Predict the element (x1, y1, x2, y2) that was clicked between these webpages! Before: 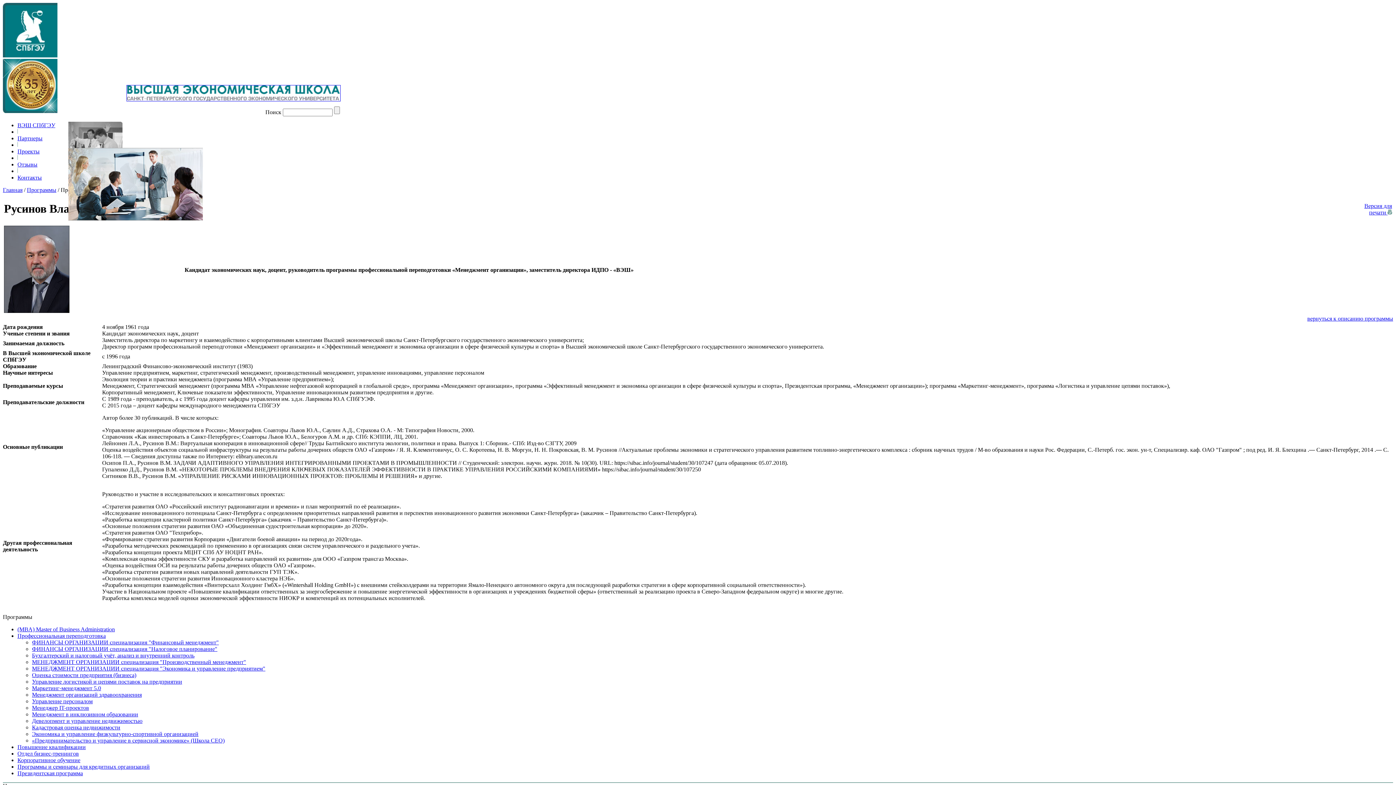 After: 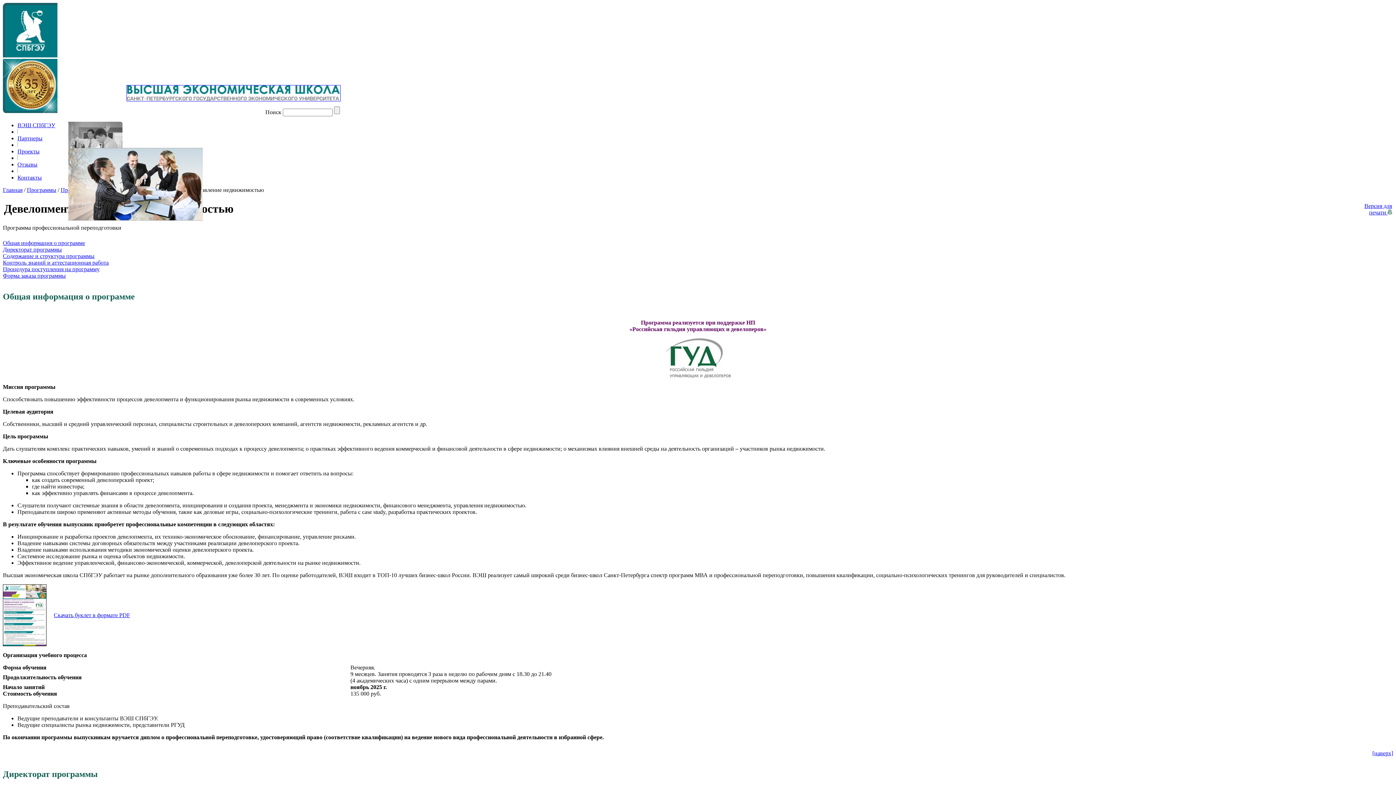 Action: bbox: (32, 718, 142, 724) label: Девелопмент и управление недвижимостью